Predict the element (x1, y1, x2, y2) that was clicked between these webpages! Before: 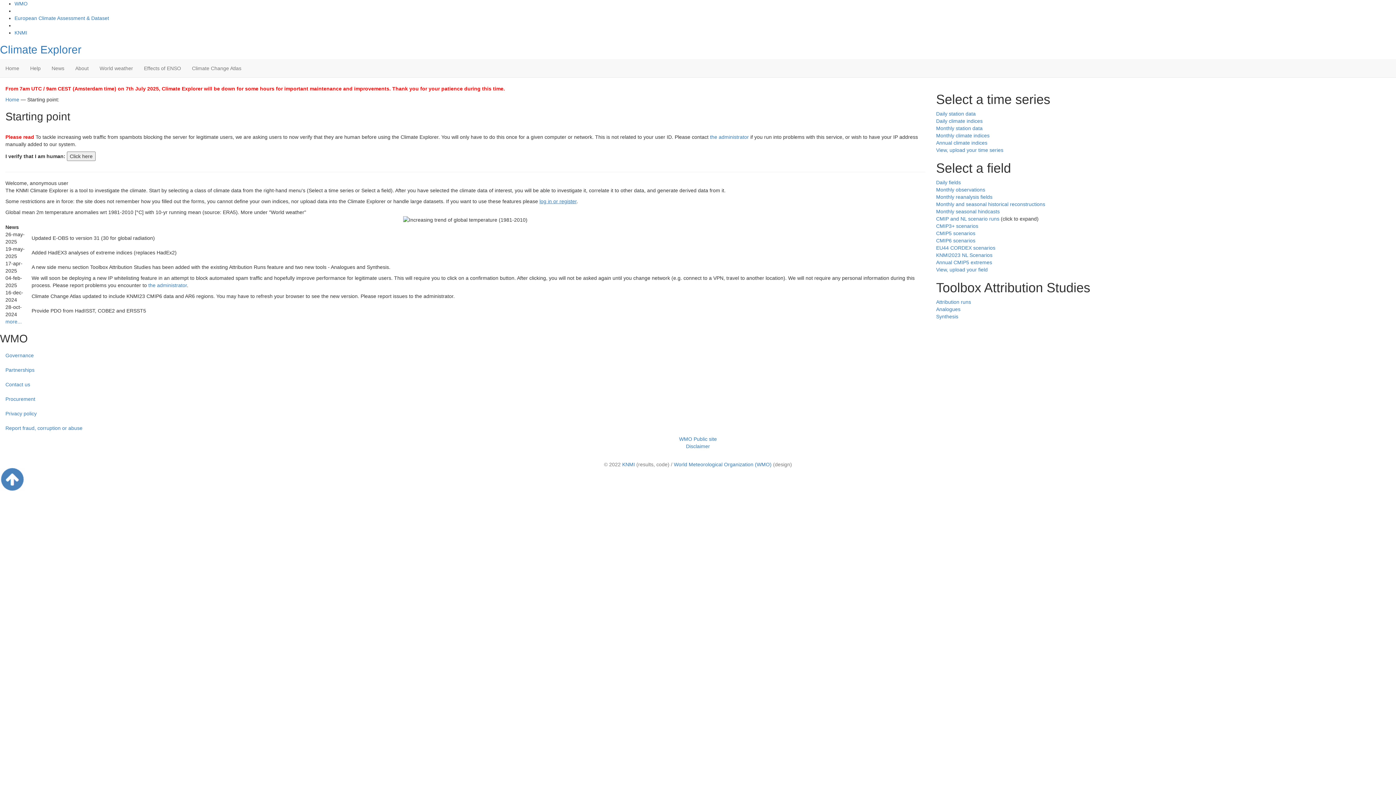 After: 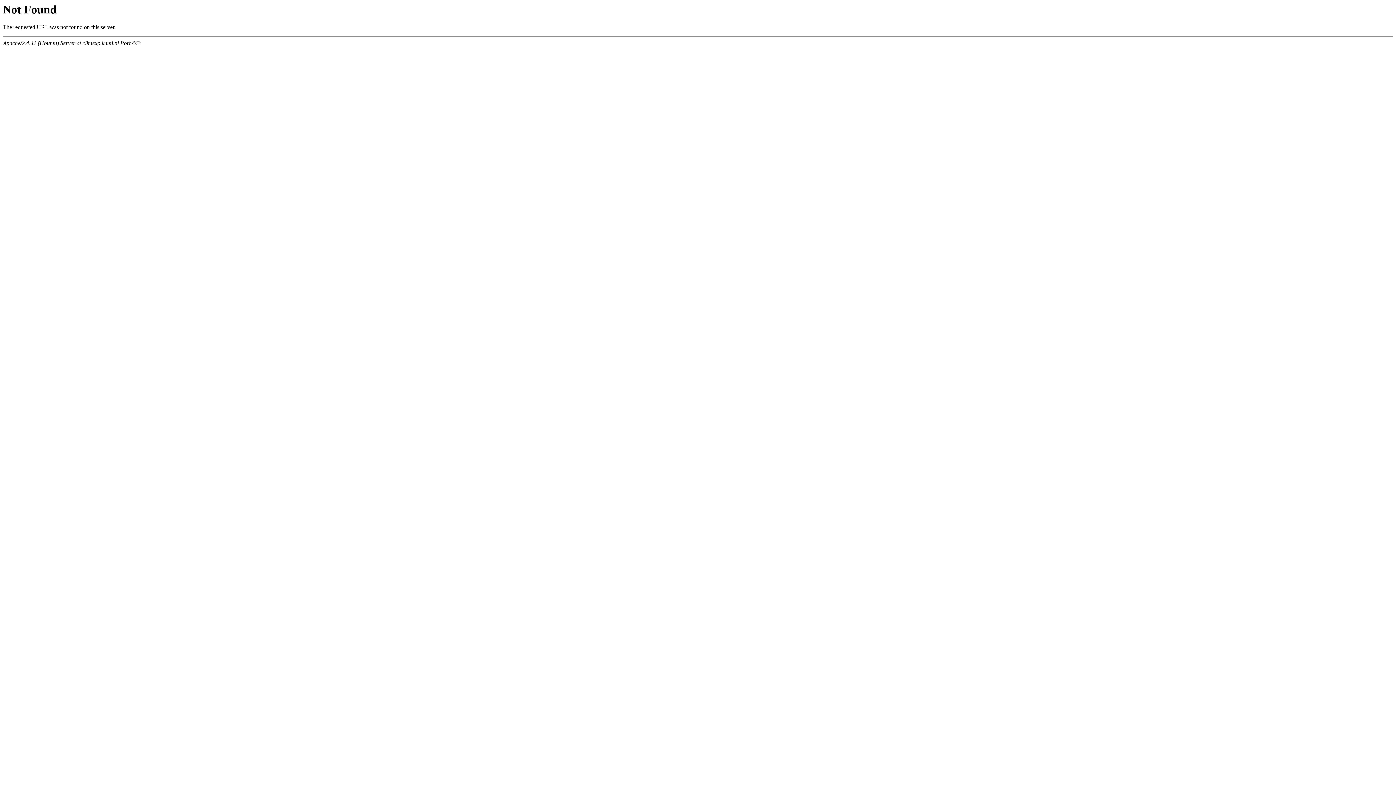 Action: label: Analogues bbox: (936, 306, 960, 312)